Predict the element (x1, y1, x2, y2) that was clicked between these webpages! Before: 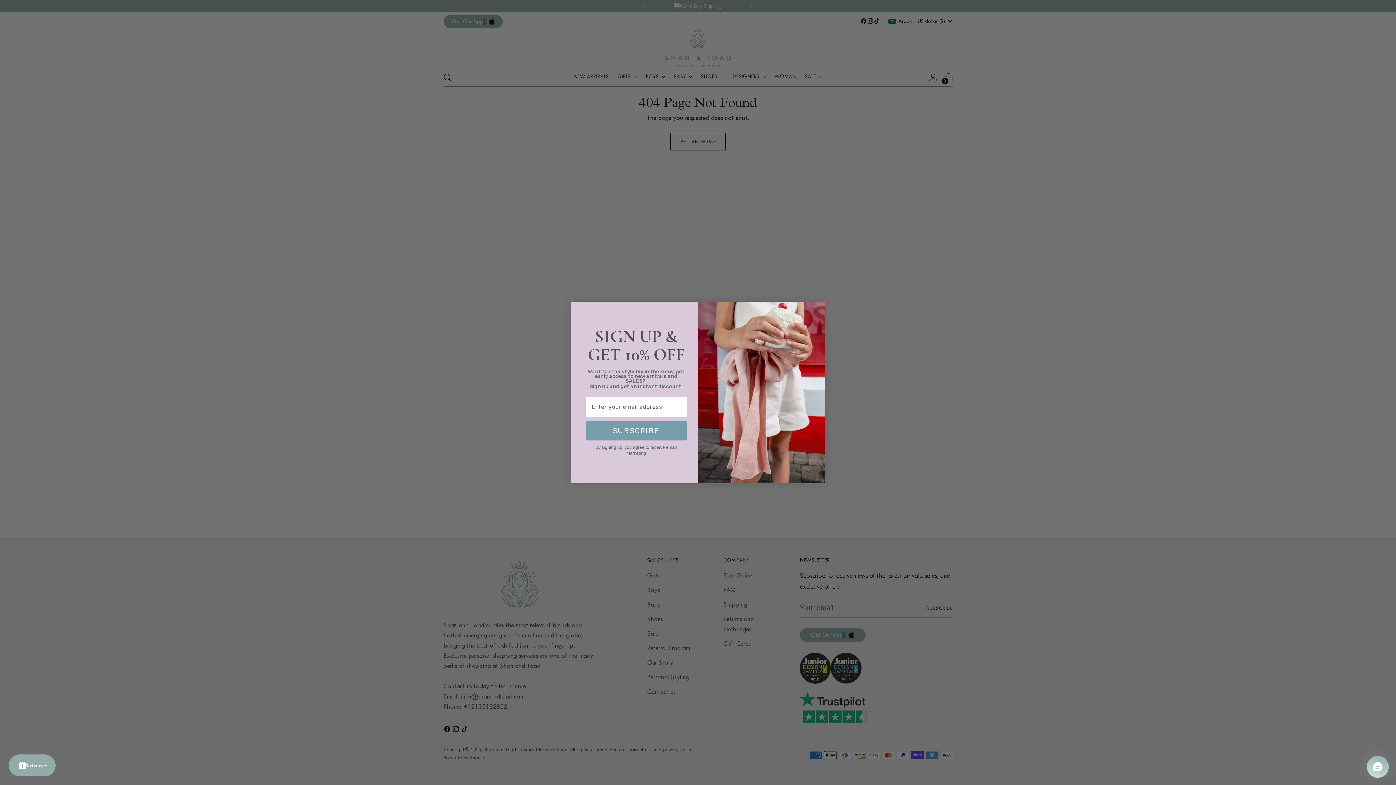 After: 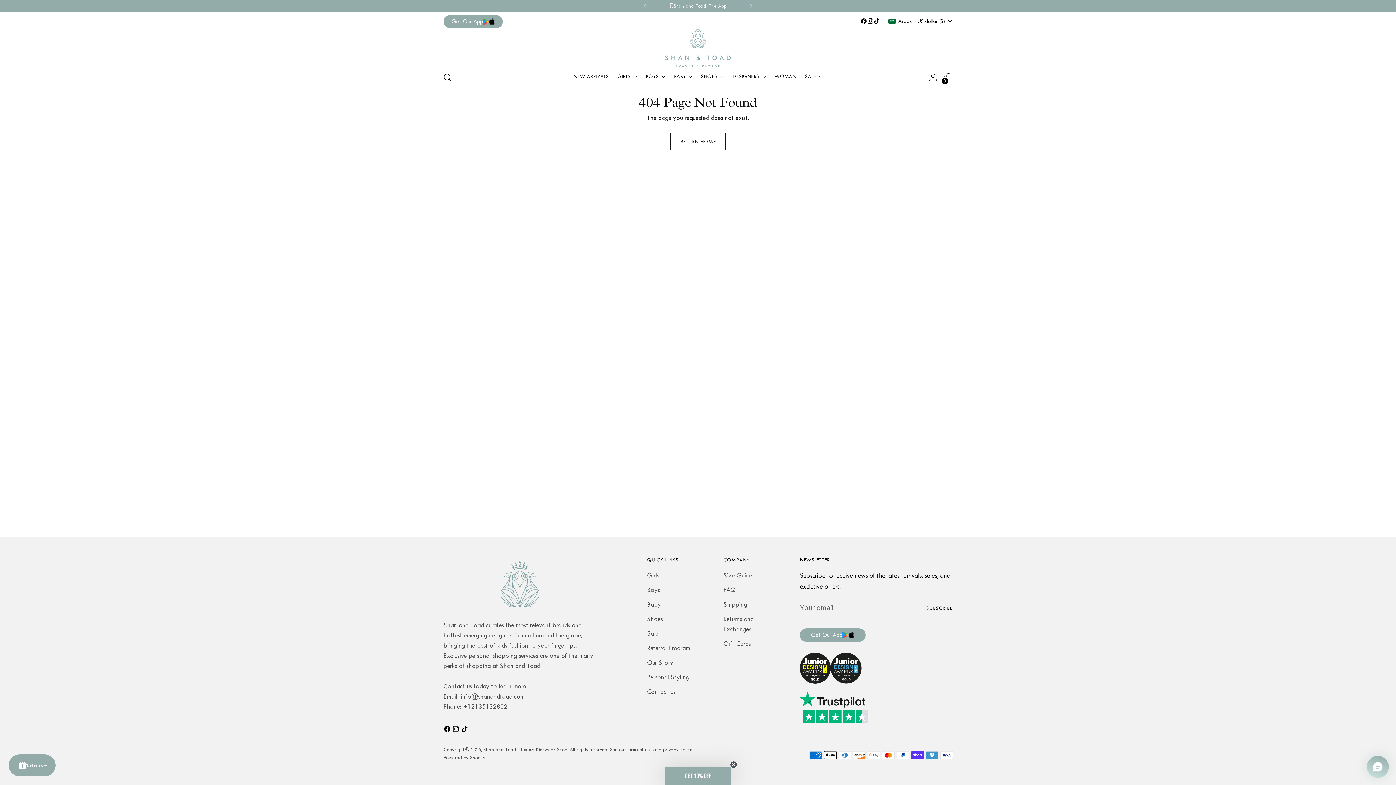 Action: label: Close dialog bbox: (809, 304, 822, 317)